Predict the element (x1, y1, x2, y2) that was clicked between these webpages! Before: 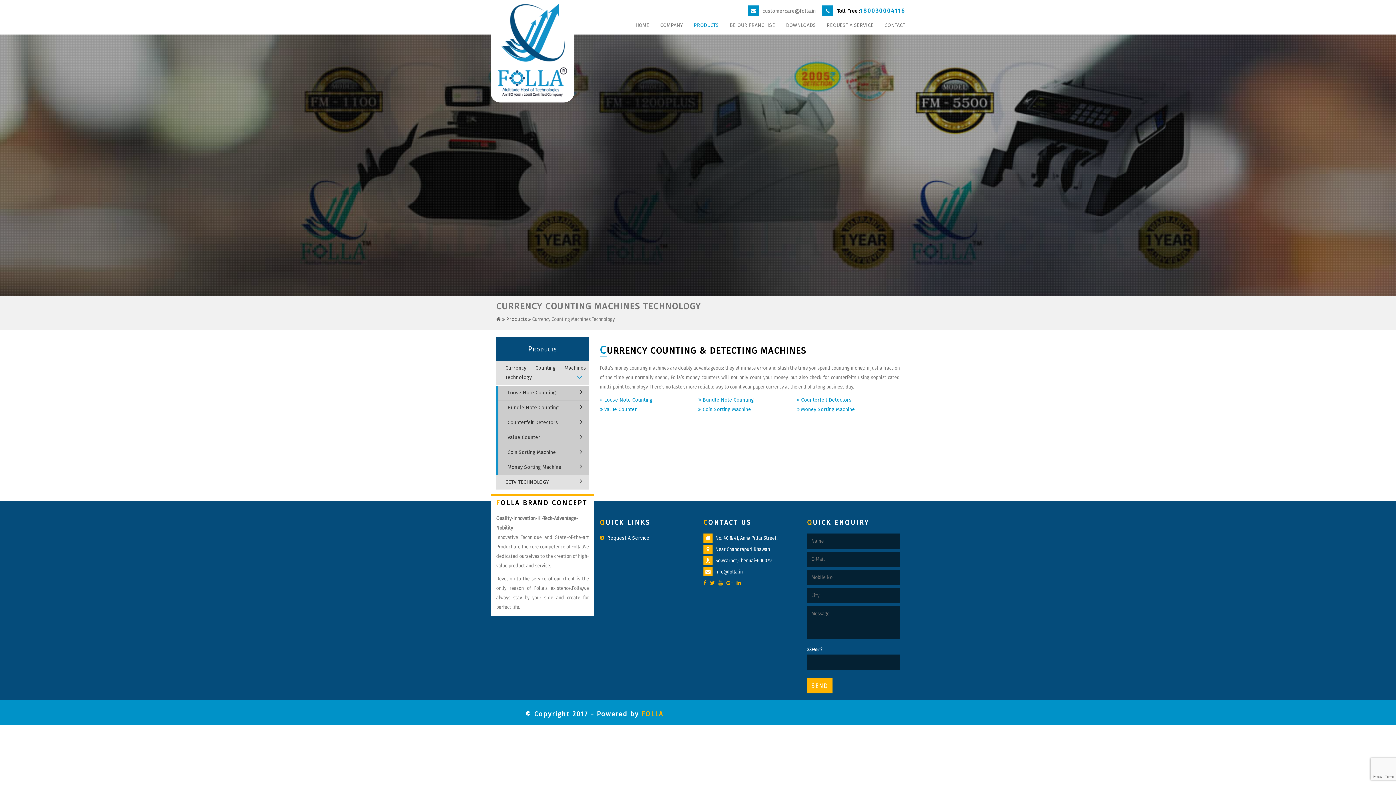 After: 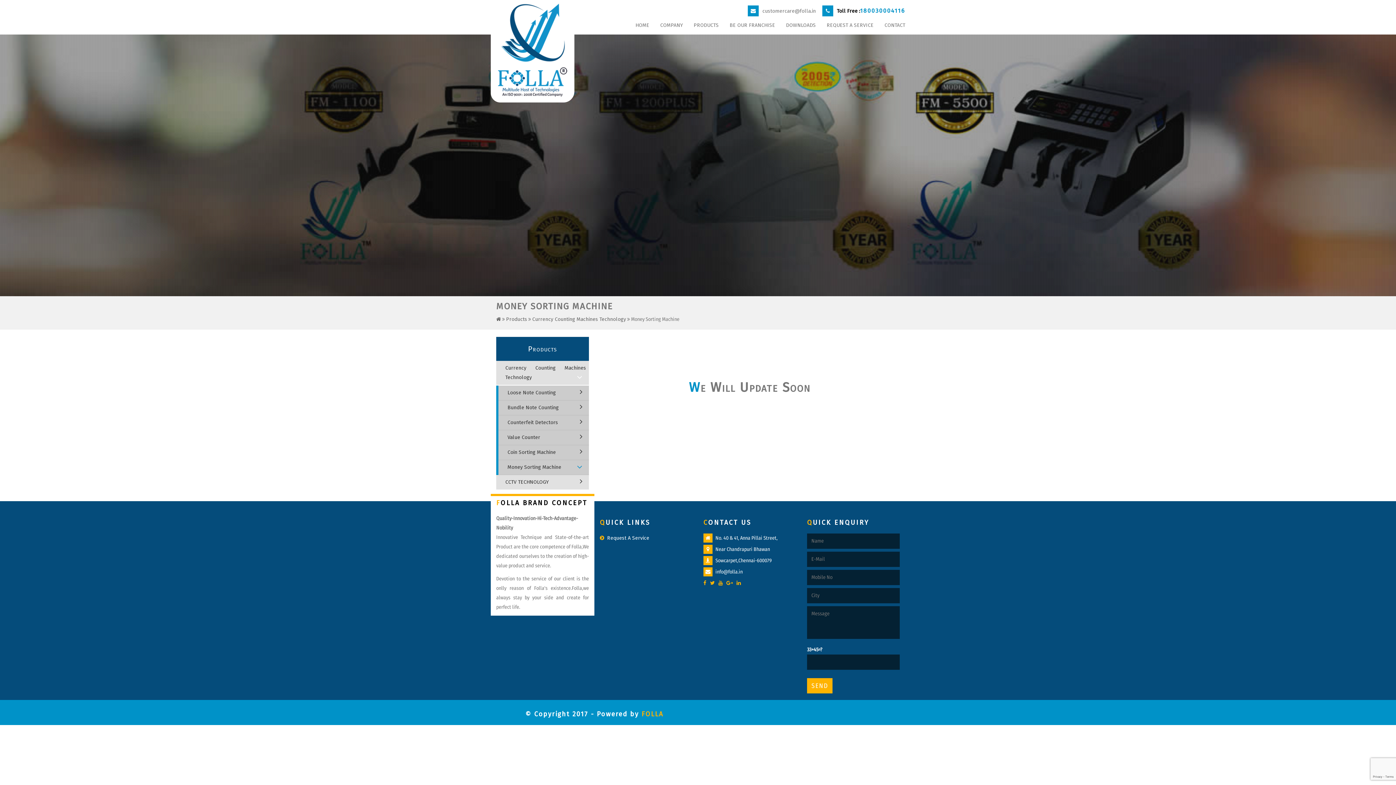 Action: label: Money Sorting Machine bbox: (796, 405, 855, 414)